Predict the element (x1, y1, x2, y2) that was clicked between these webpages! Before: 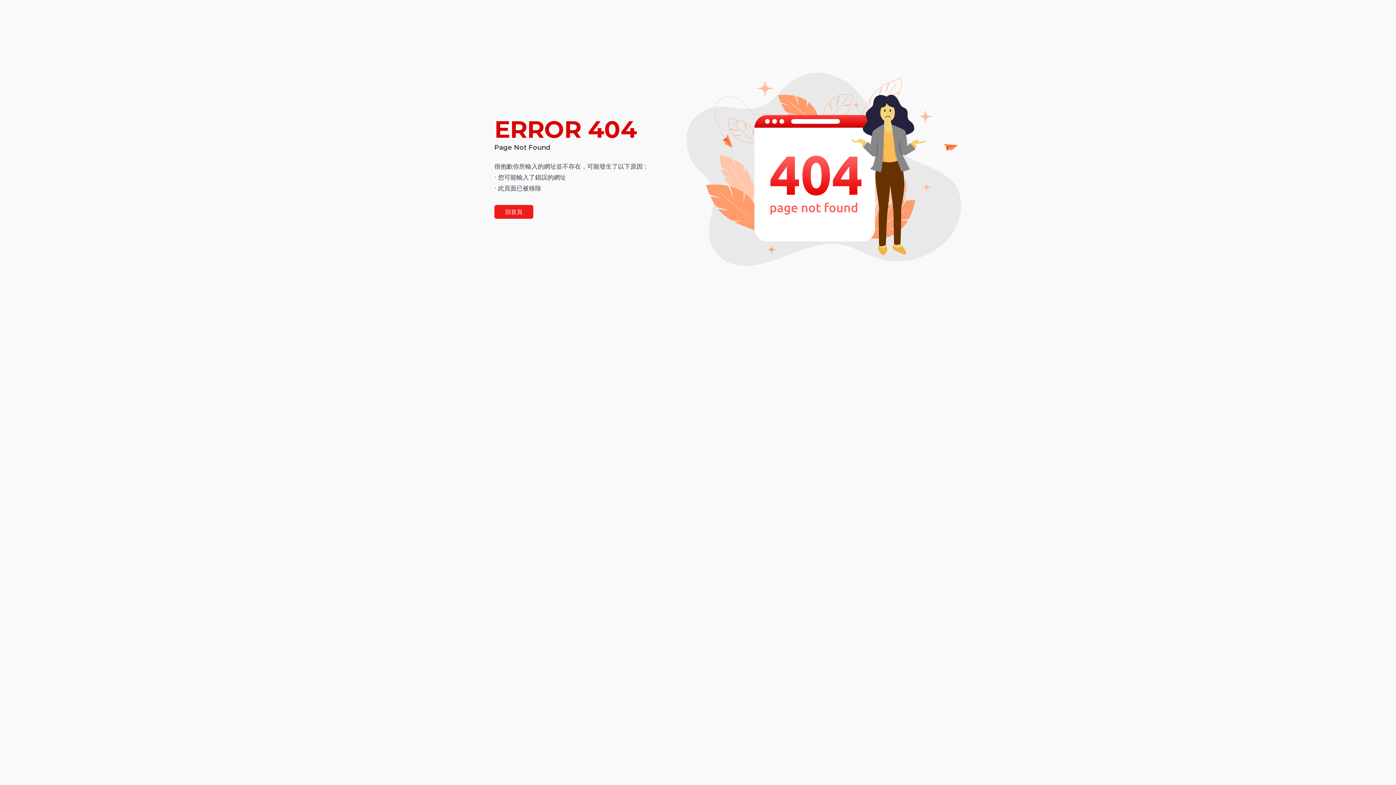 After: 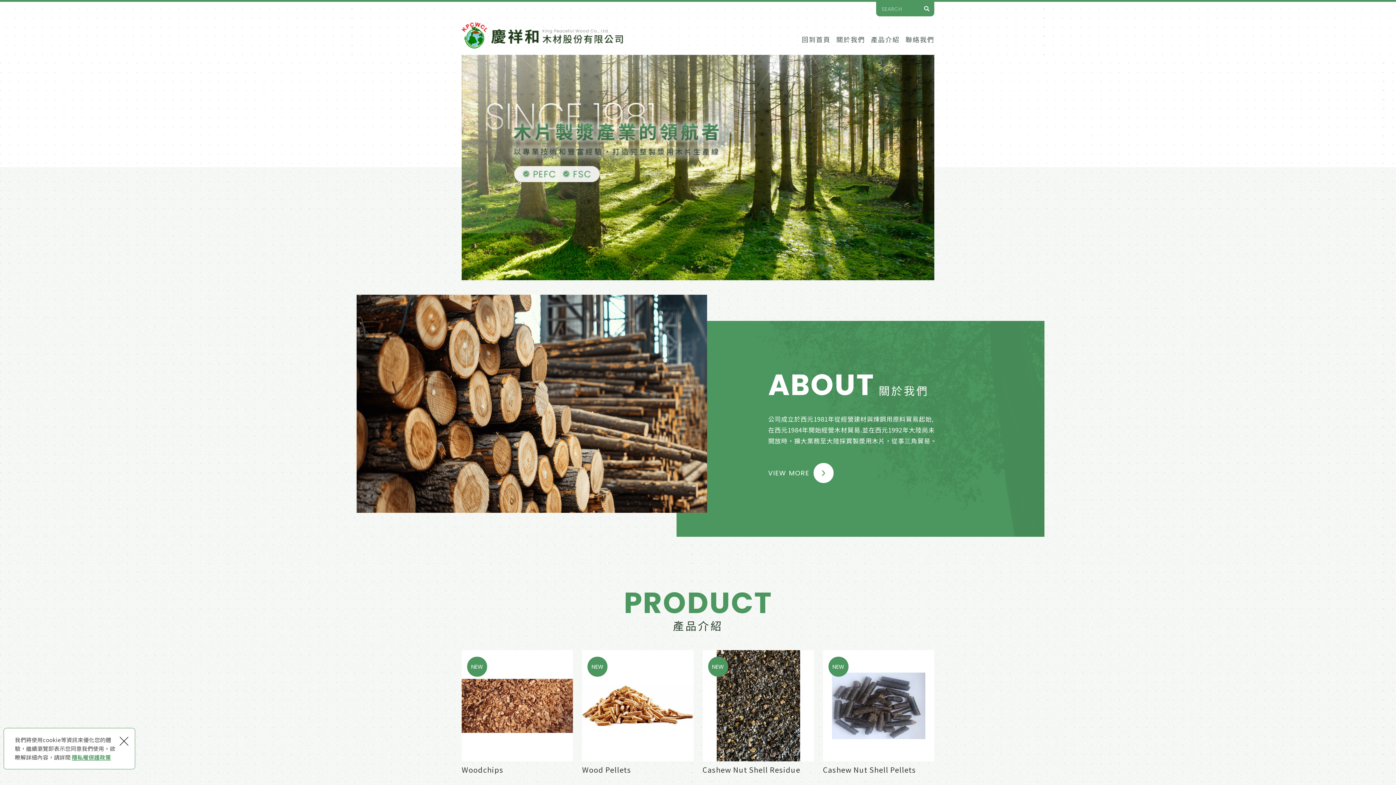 Action: label: 回首頁 bbox: (494, 205, 533, 218)